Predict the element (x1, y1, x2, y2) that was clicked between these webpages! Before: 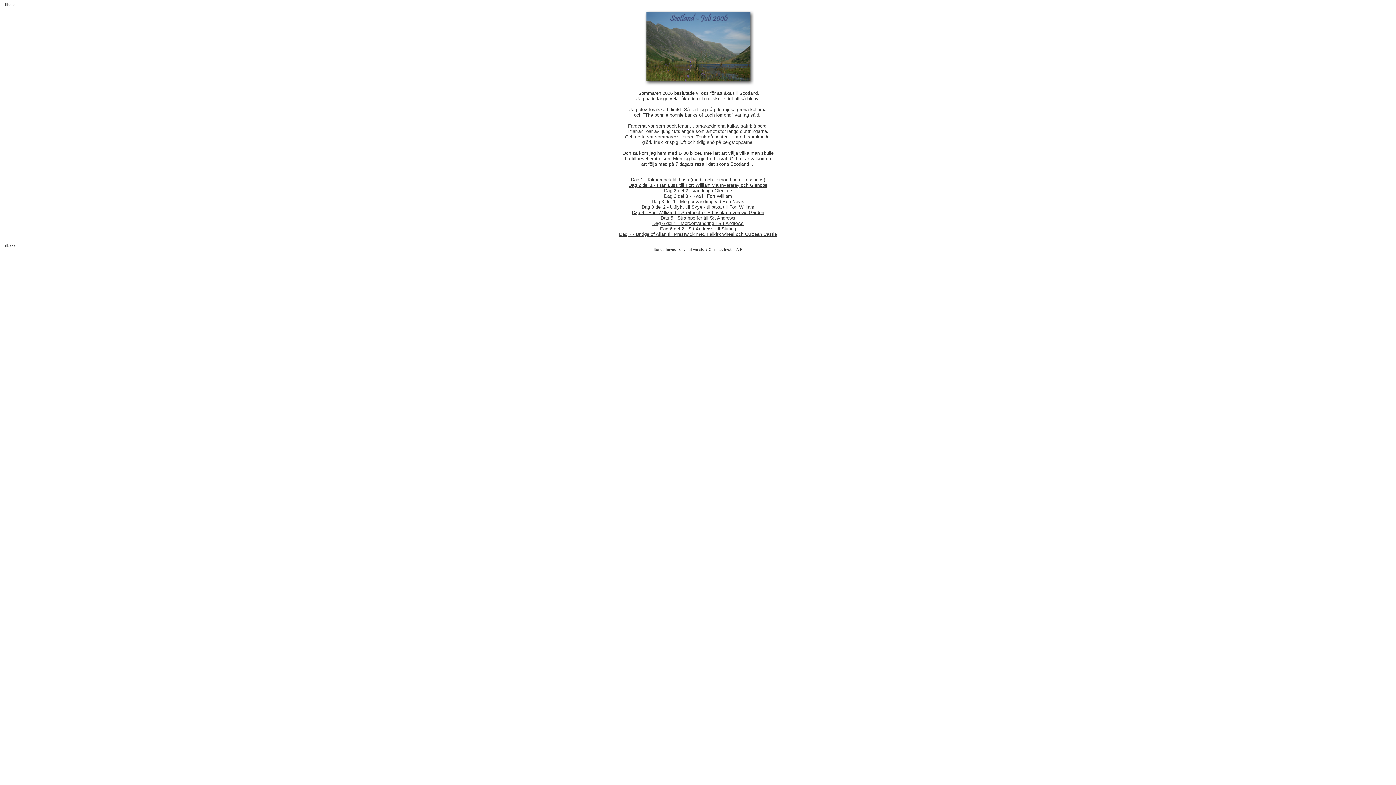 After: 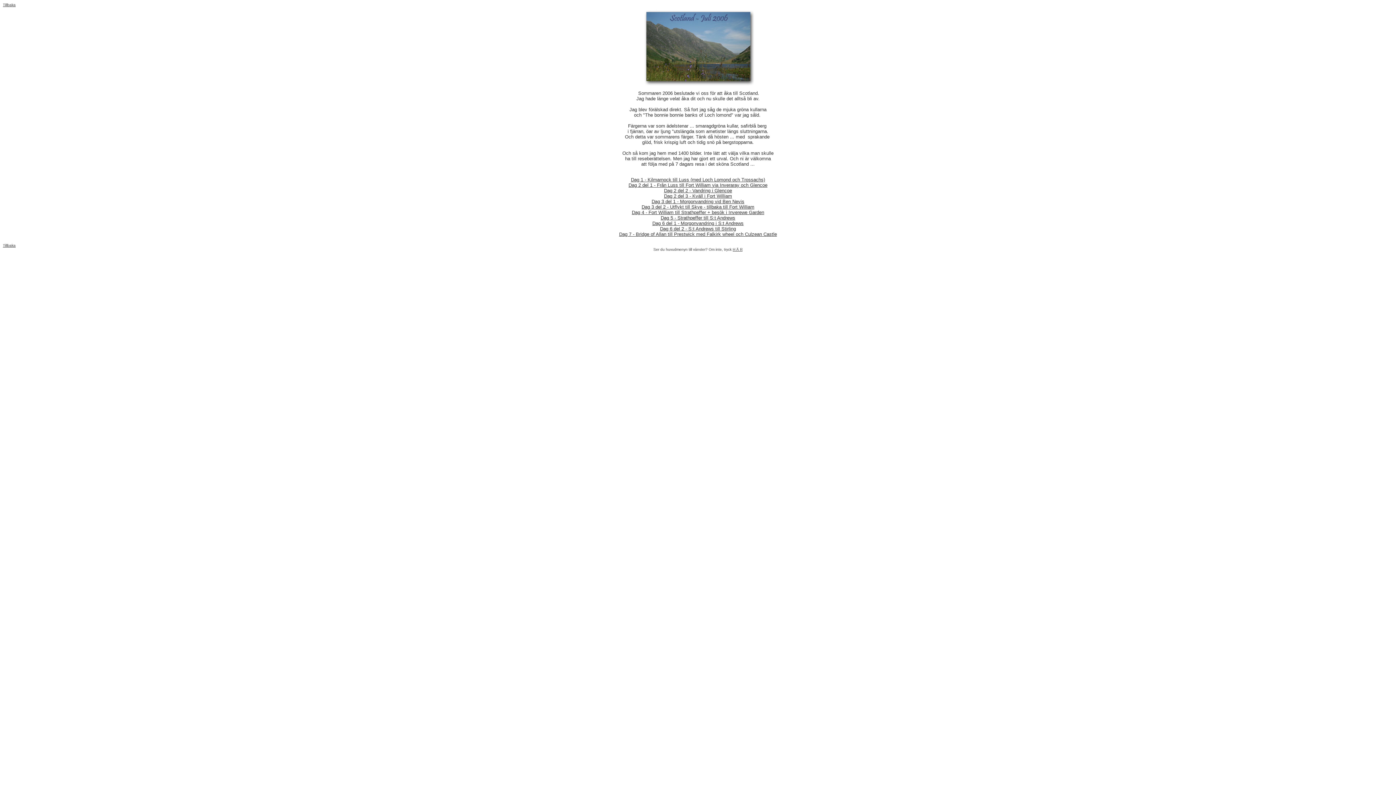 Action: bbox: (651, 198, 744, 204) label: Dag 3 del 1 - Morgonvandring vid Ben Nevis